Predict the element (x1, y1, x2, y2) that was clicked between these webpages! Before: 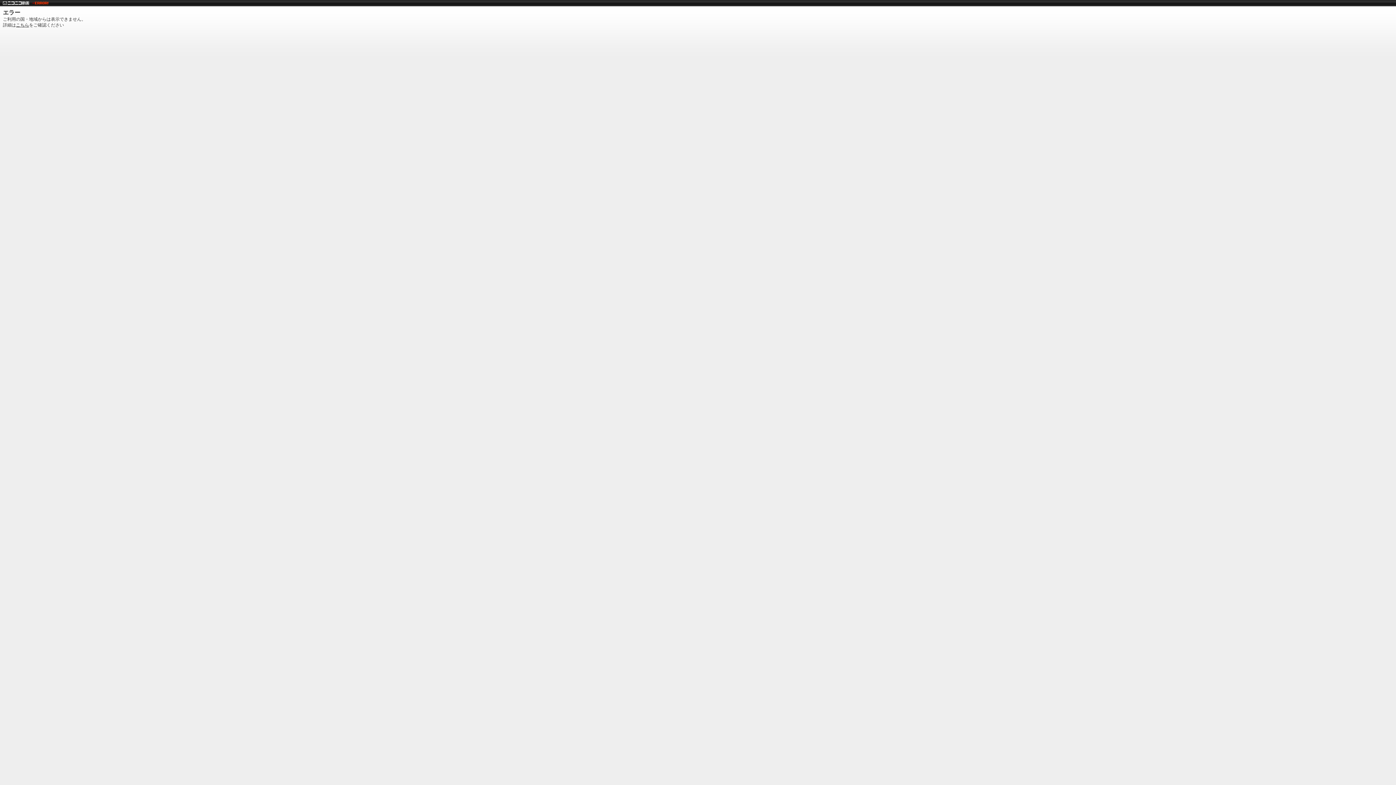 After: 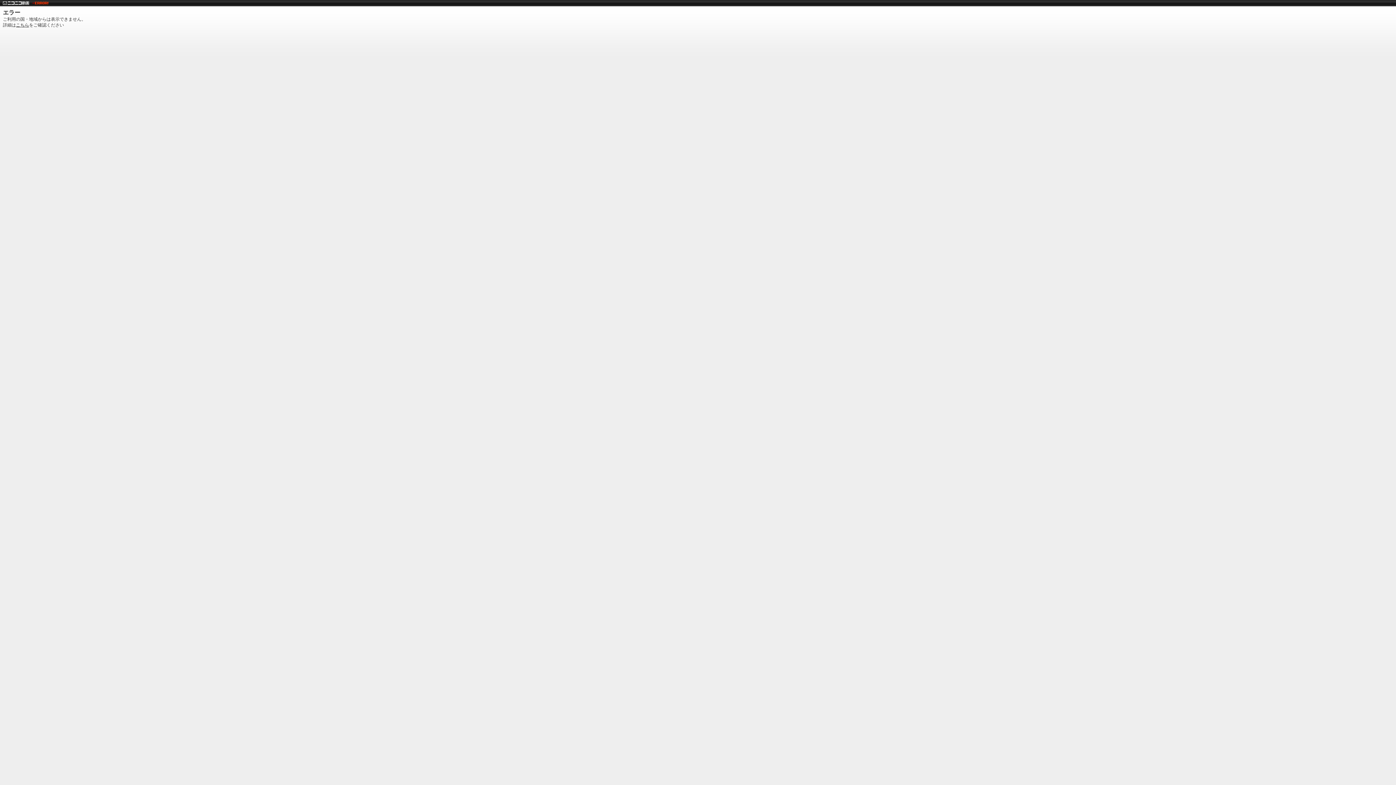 Action: bbox: (2, 0, 29, 5)